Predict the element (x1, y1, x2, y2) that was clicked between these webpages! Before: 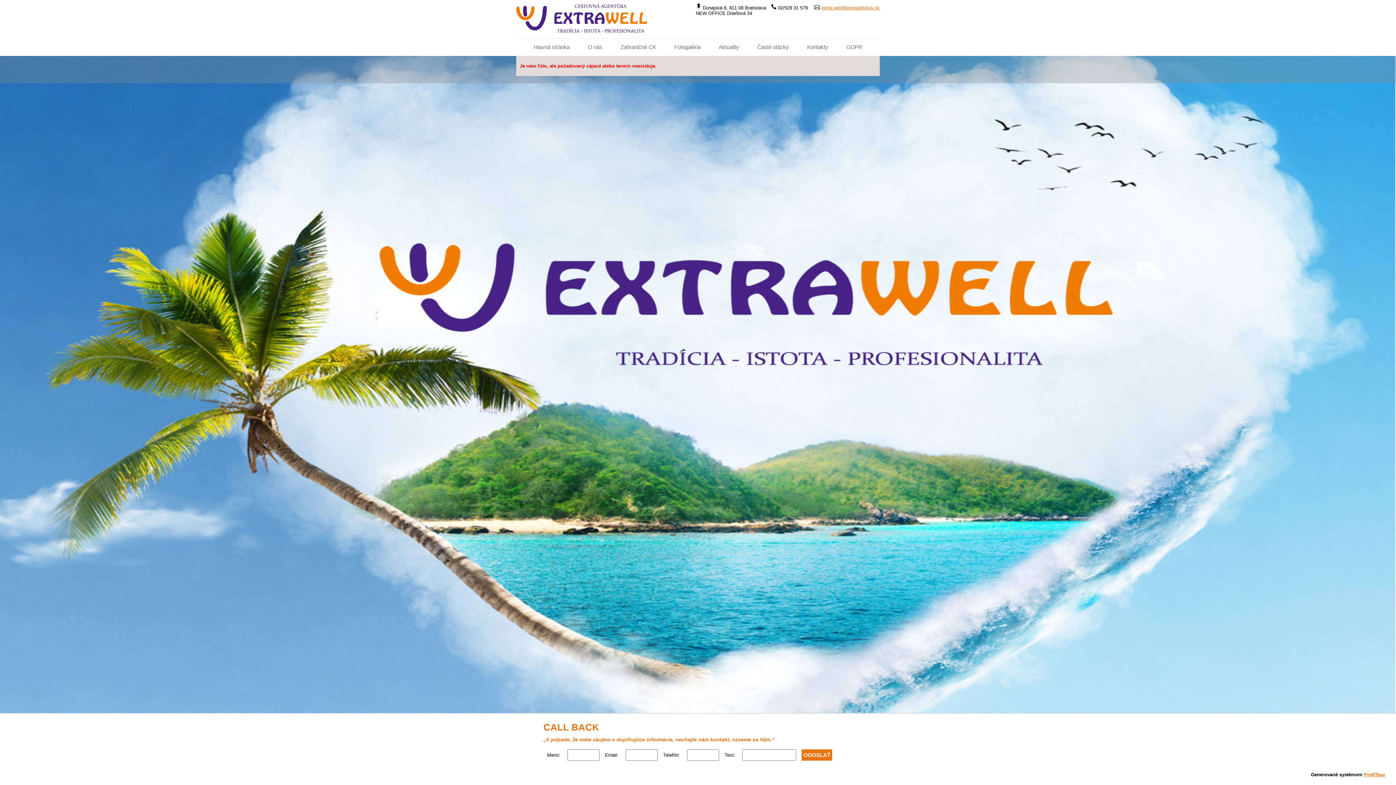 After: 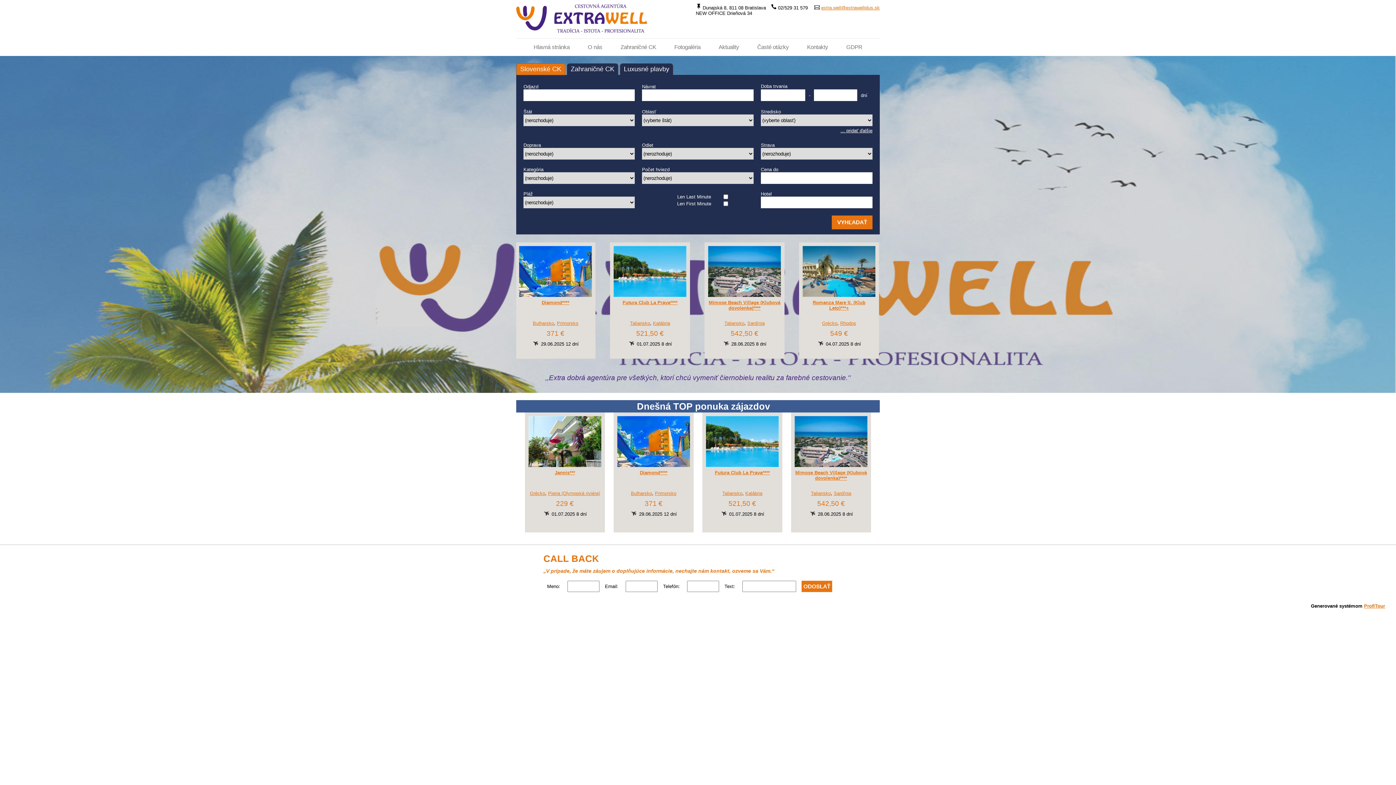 Action: bbox: (516, 3, 647, 32)